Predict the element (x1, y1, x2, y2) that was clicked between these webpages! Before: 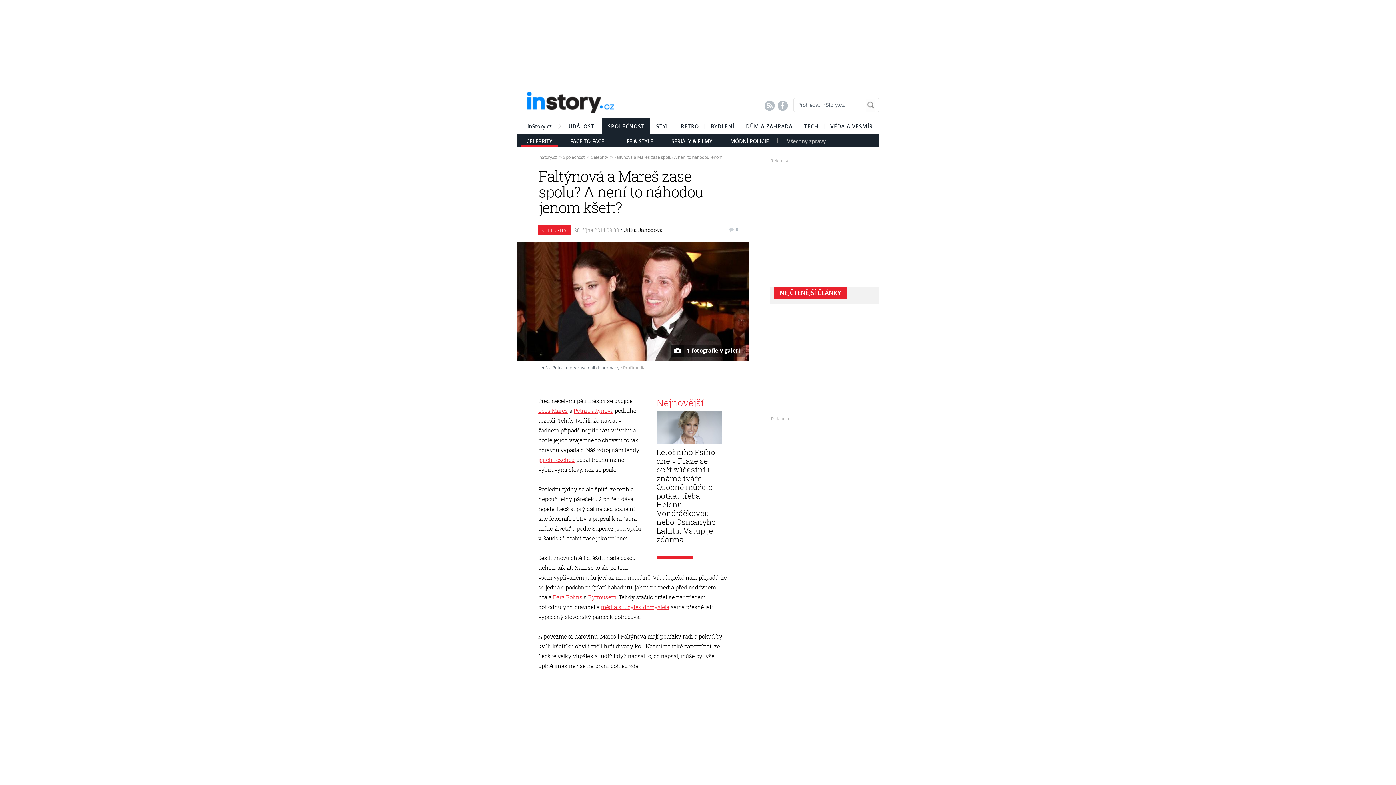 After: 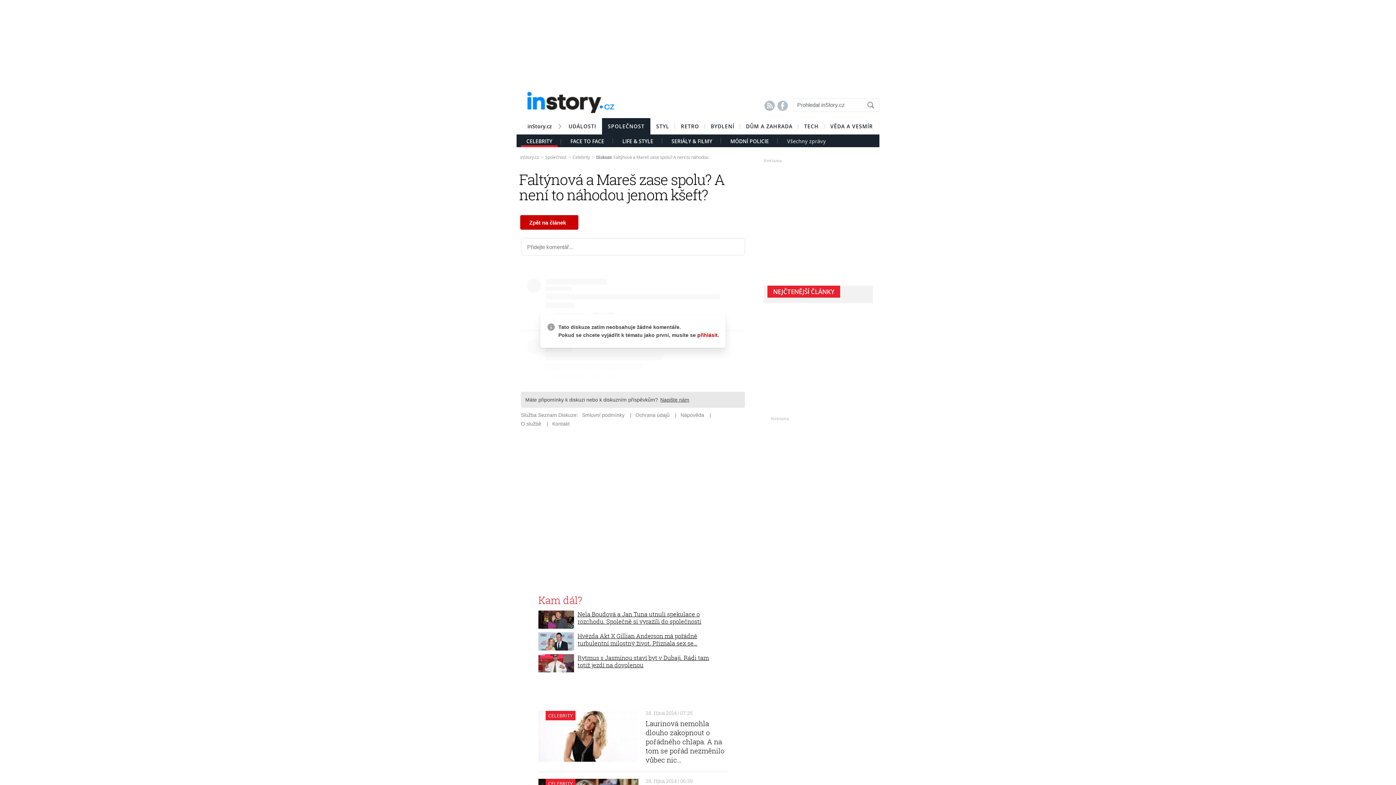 Action: bbox: (727, 225, 738, 232) label:   0